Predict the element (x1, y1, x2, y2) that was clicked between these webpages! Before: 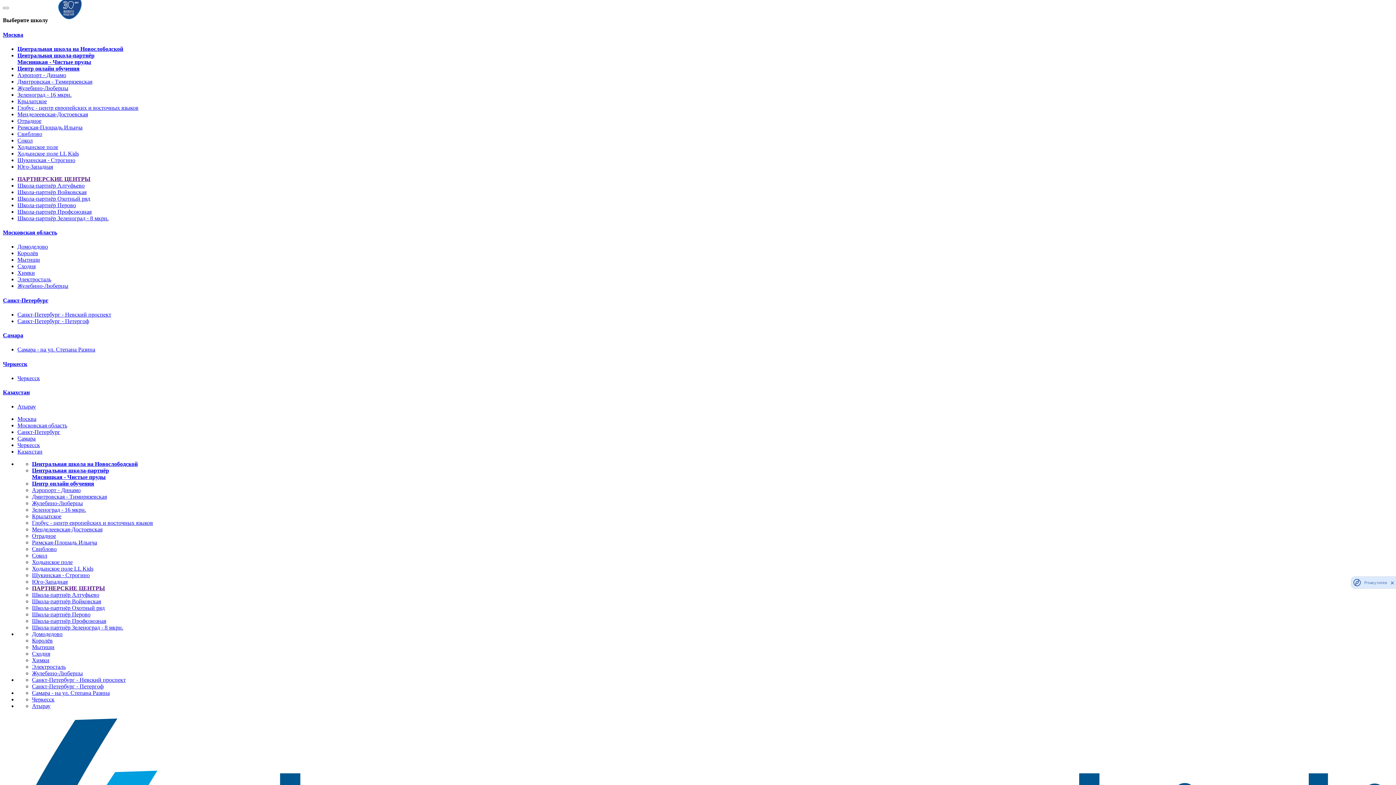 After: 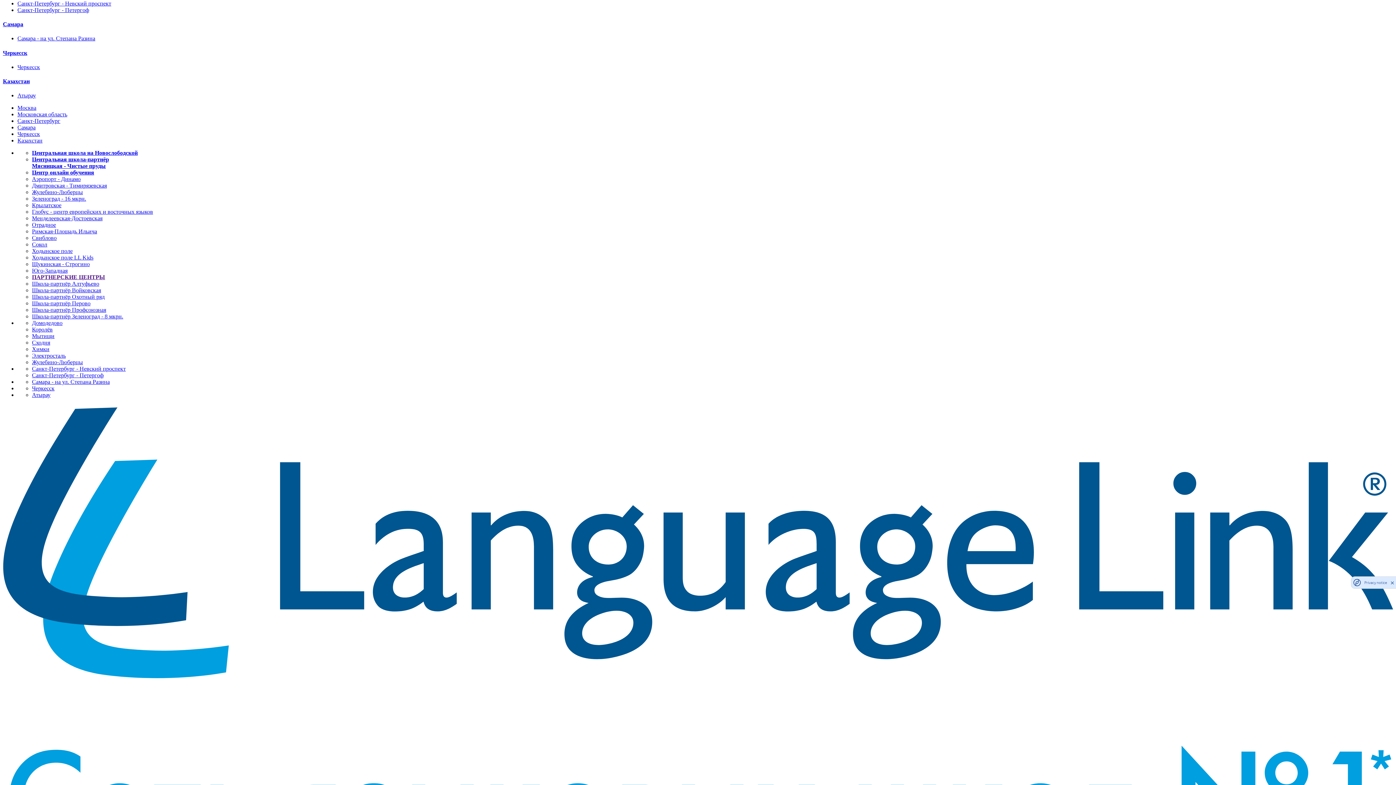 Action: bbox: (2, 297, 48, 303) label: Санкт-Петербург